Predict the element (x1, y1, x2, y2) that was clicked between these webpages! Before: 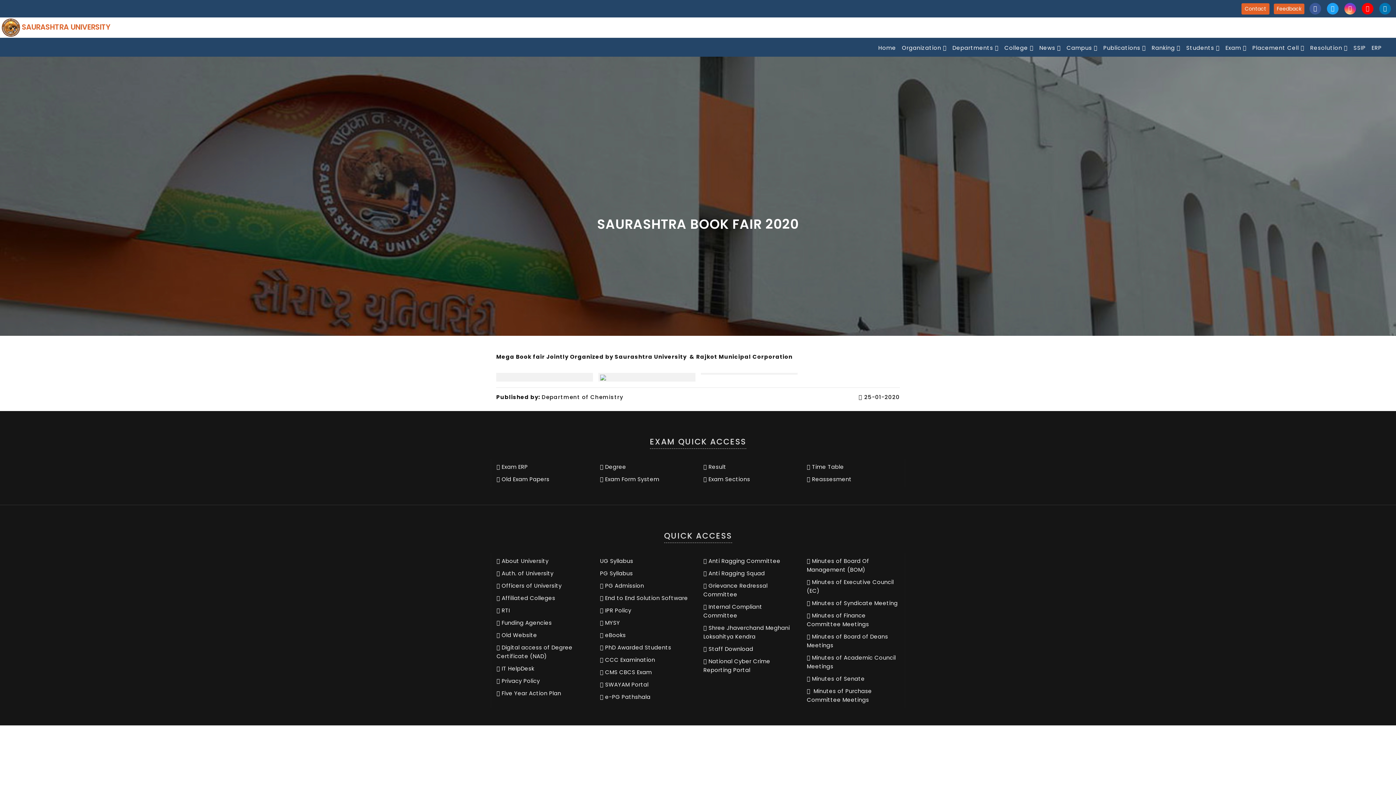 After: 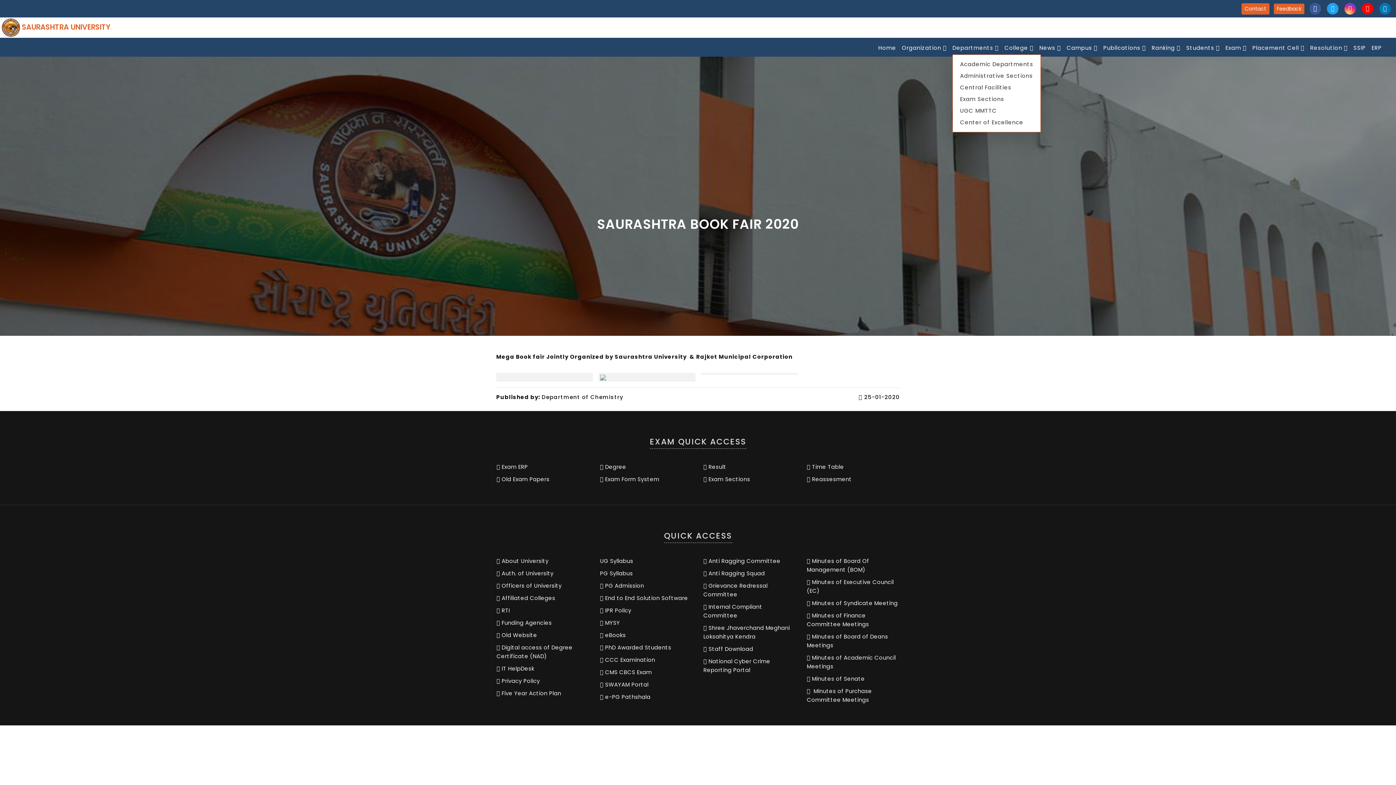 Action: bbox: (952, 40, 998, 55) label: Departments 